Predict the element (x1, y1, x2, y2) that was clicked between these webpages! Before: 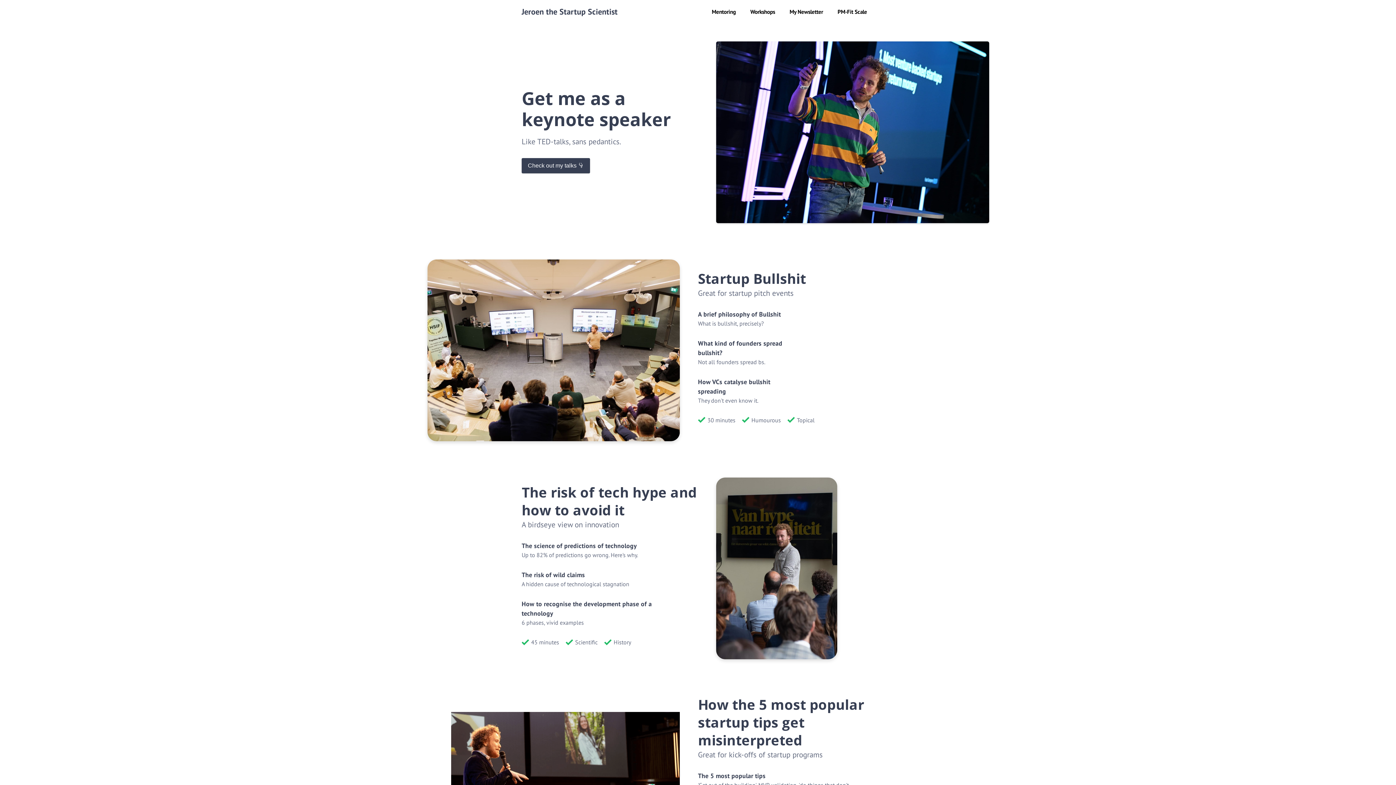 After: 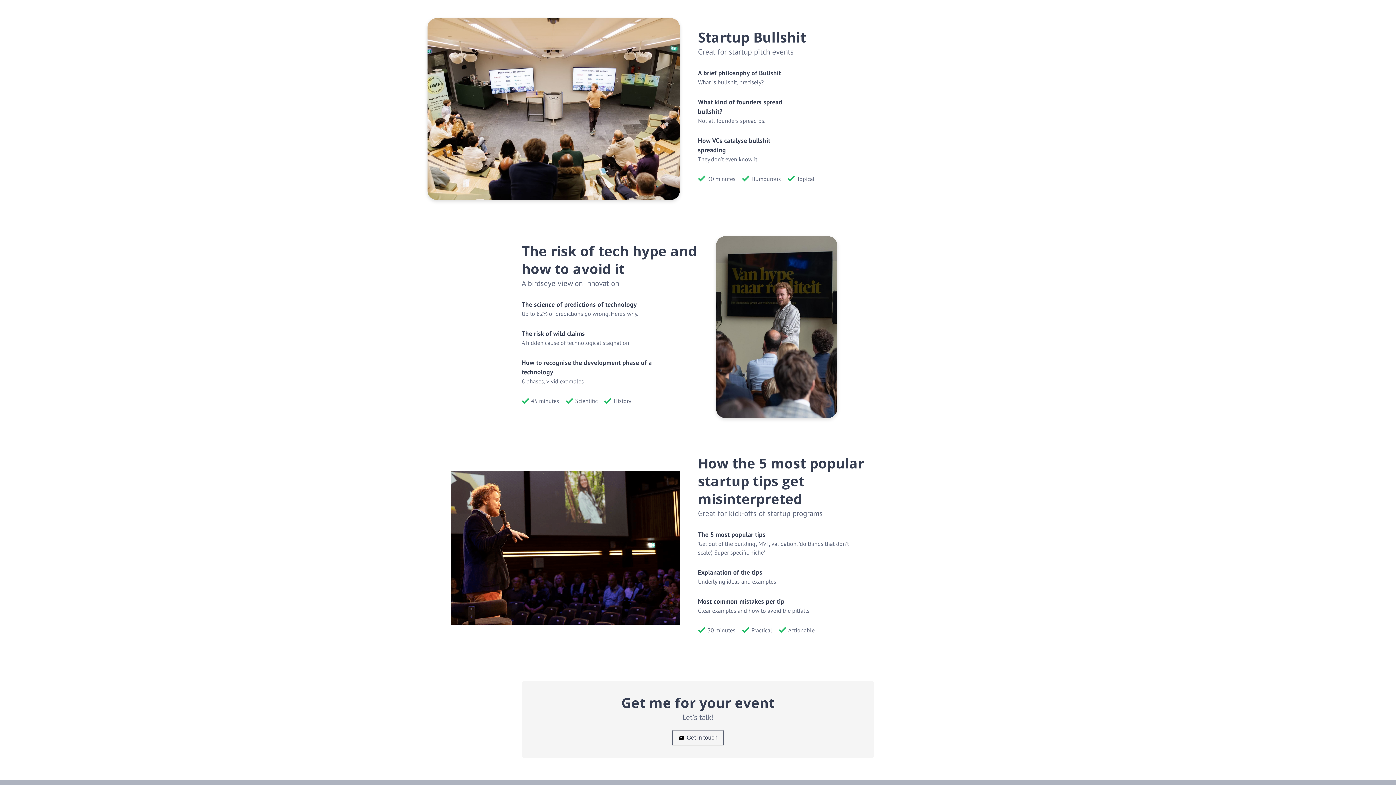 Action: bbox: (521, 158, 590, 173) label: Check out my talks 👇